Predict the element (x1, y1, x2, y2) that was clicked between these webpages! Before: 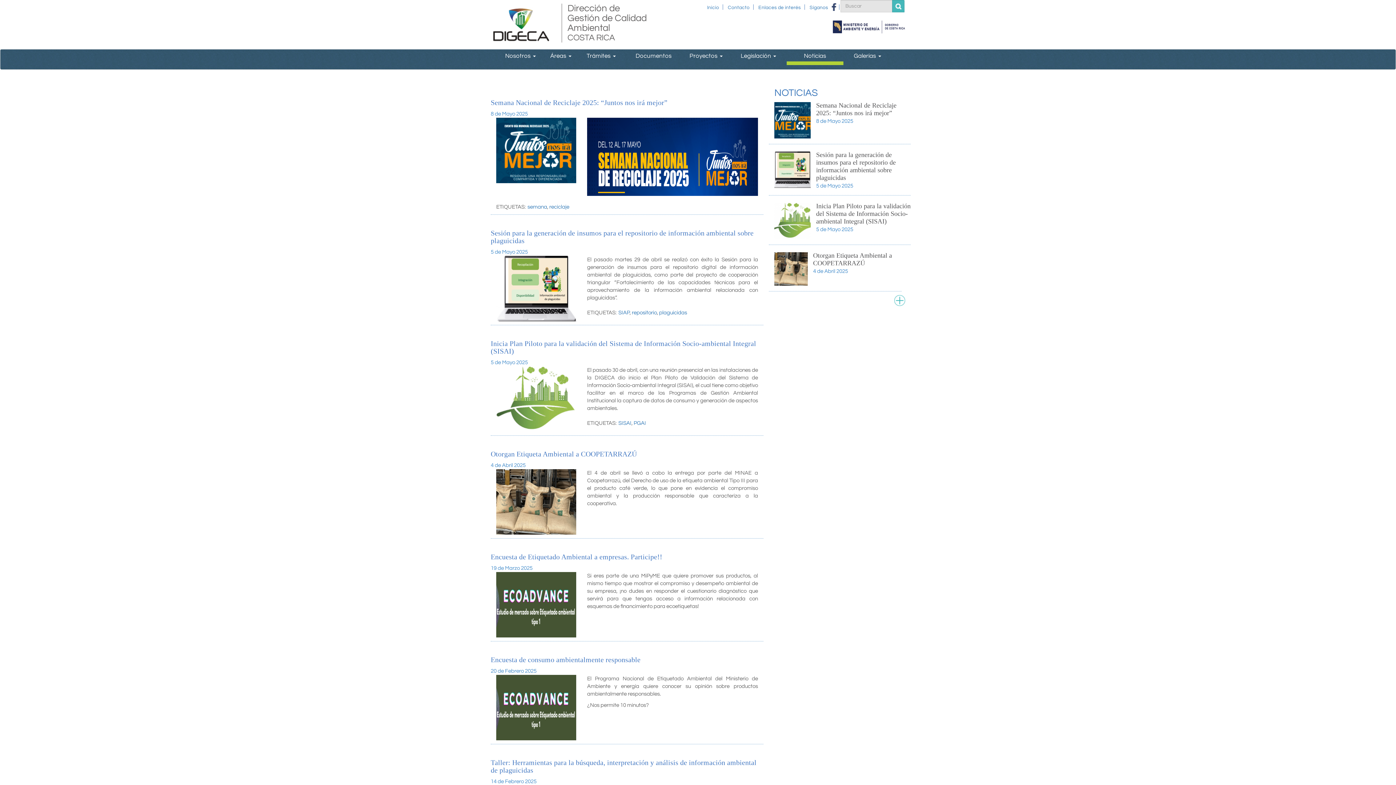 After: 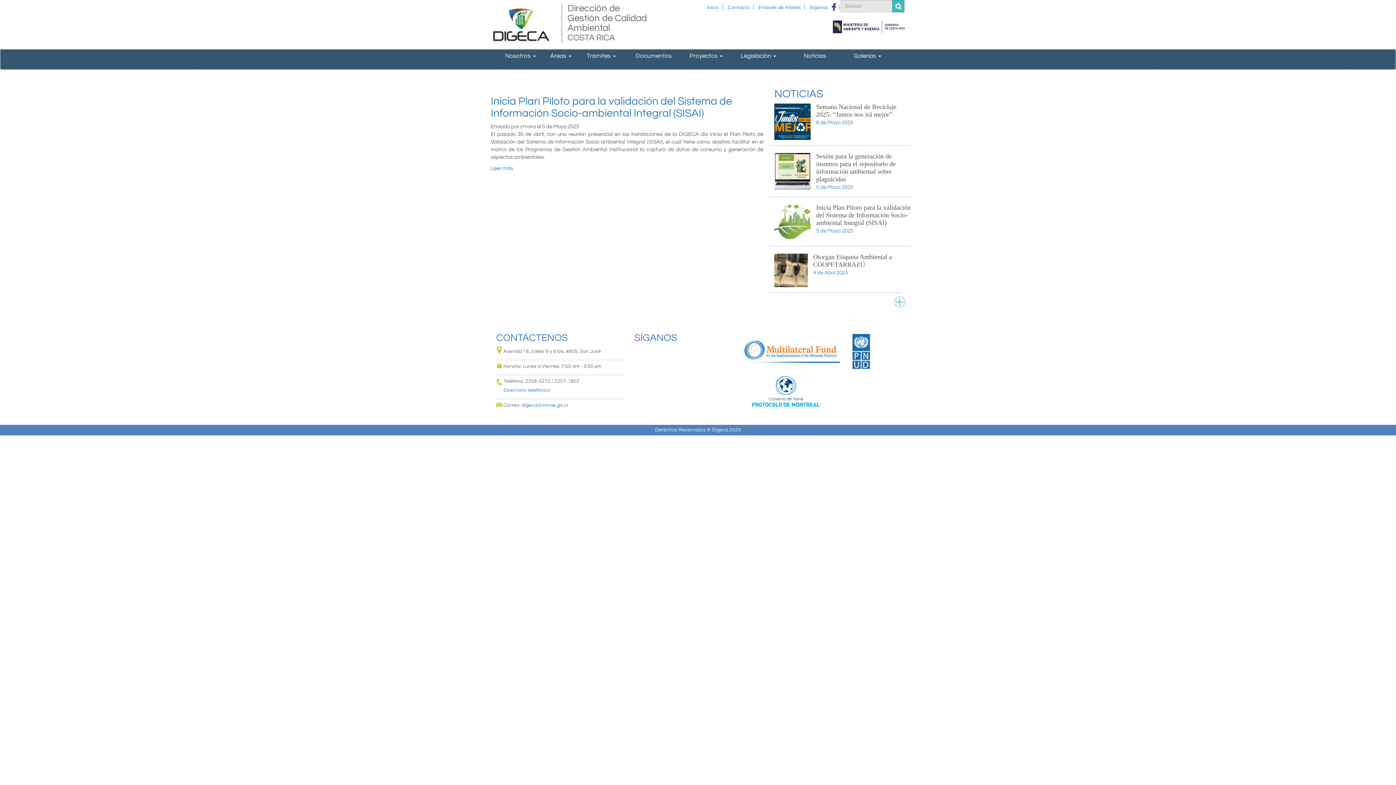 Action: bbox: (618, 420, 631, 426) label: SISAI